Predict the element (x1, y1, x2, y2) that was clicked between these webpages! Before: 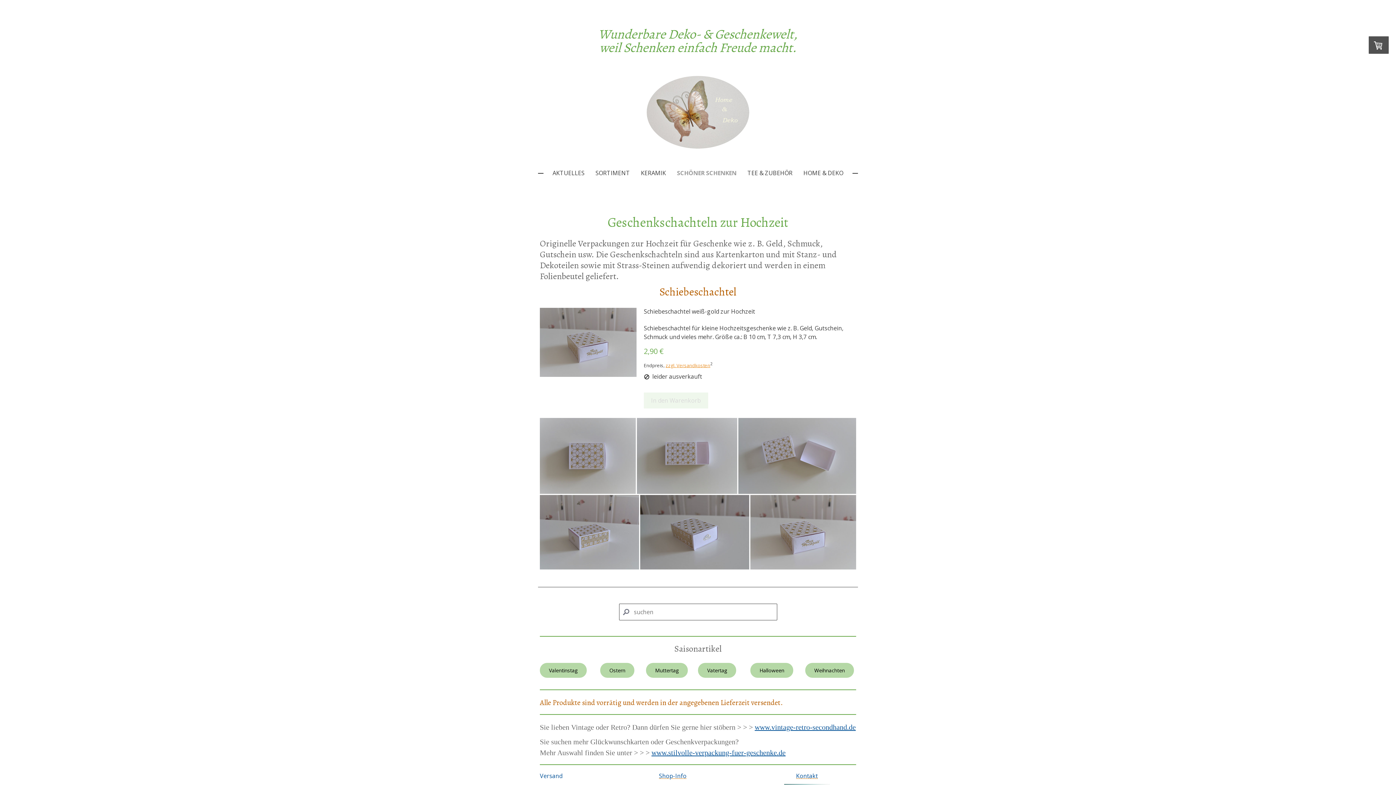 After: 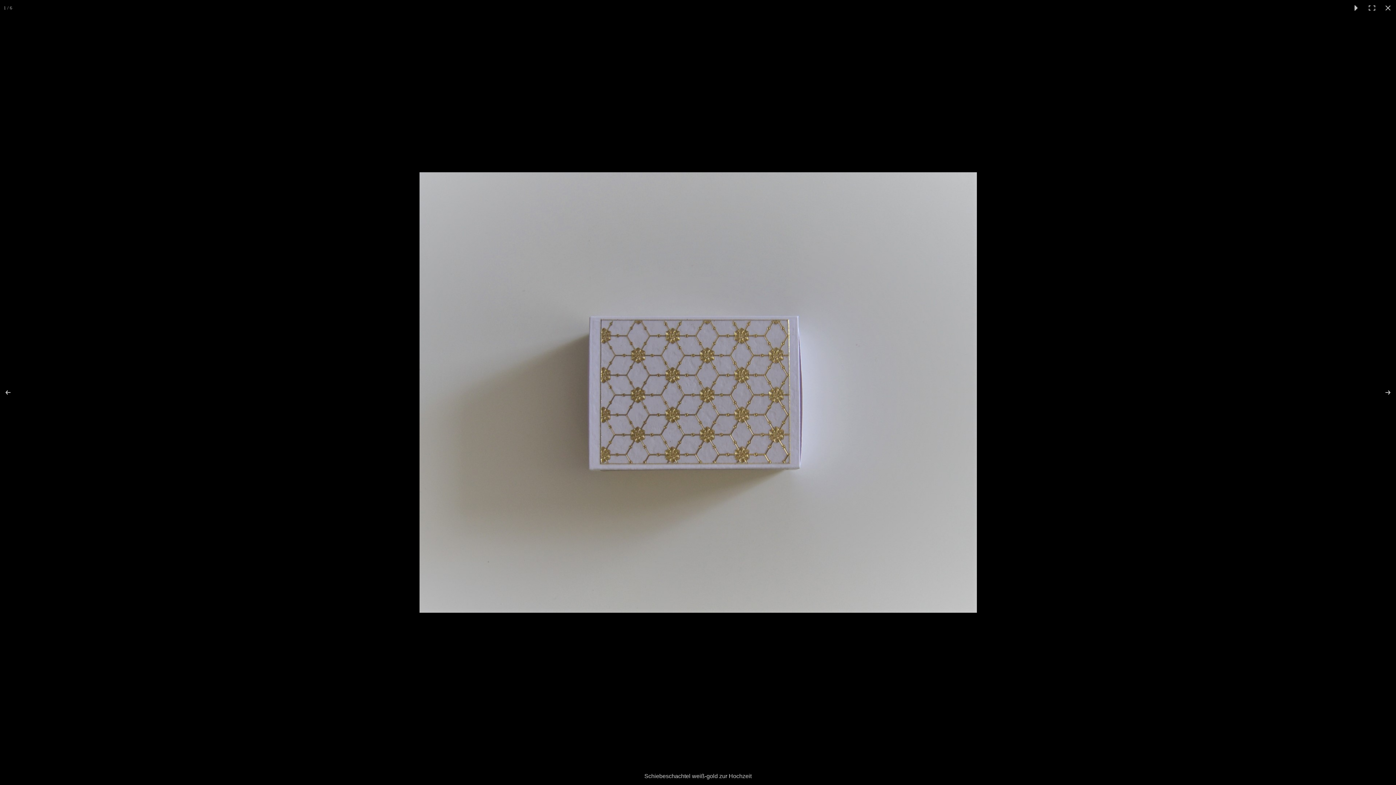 Action: bbox: (540, 418, 637, 494)